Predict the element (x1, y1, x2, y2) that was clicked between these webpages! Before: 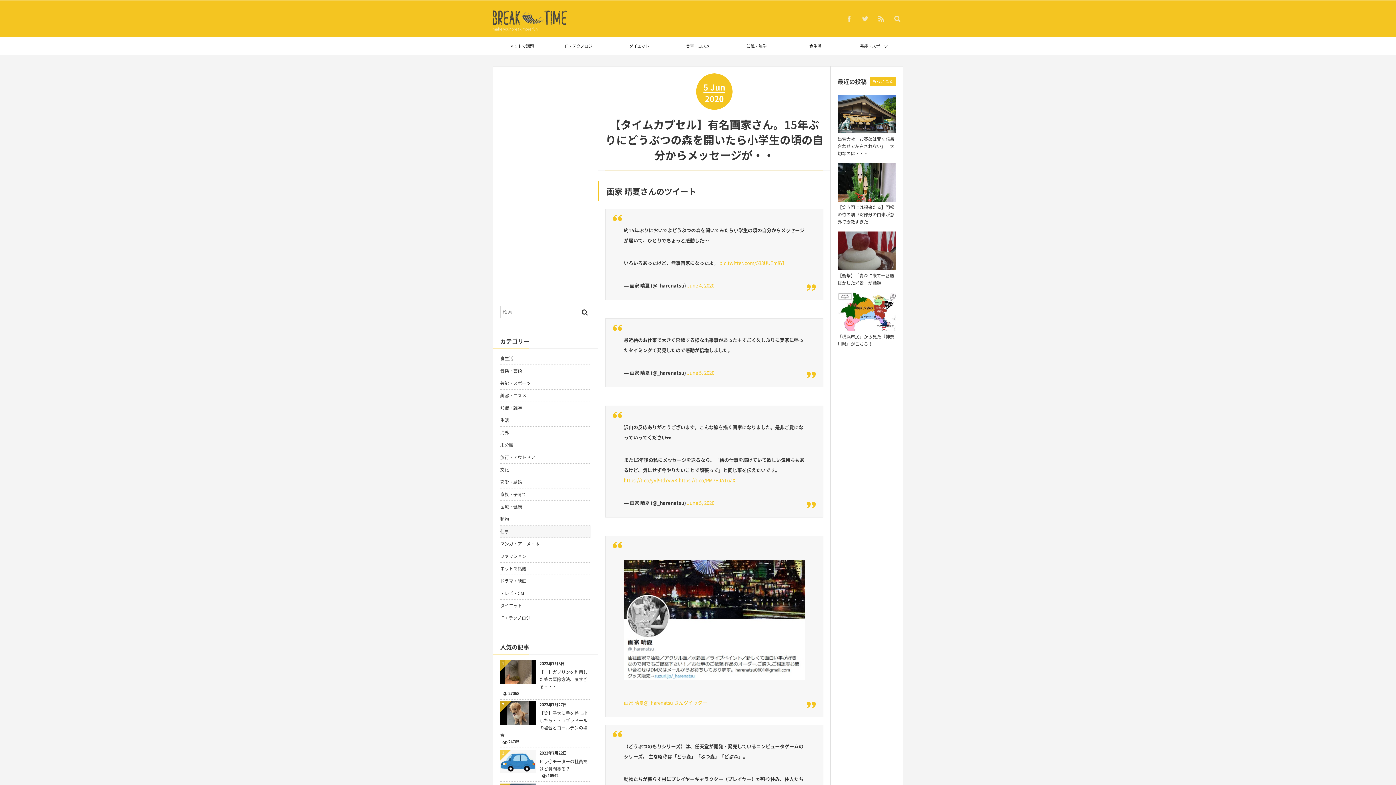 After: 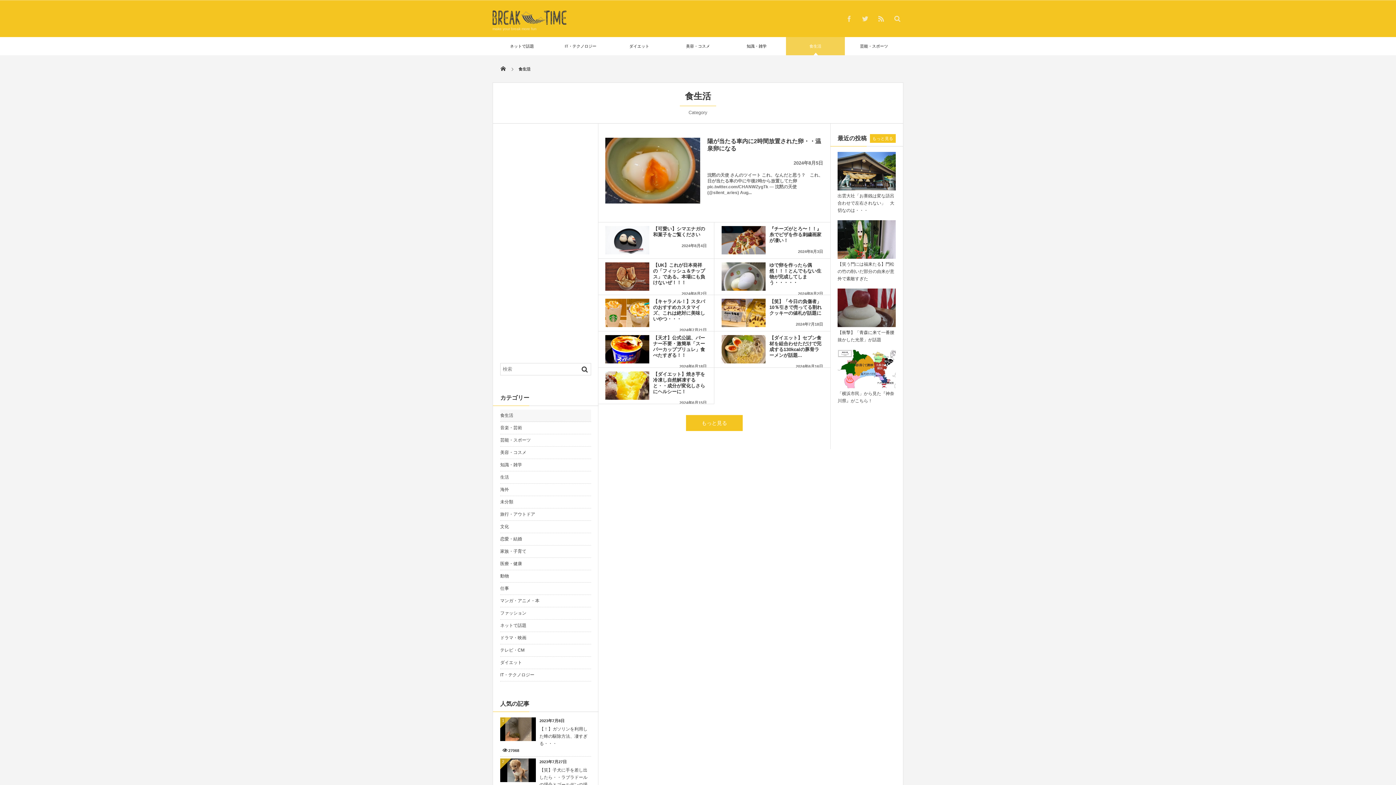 Action: bbox: (786, 37, 844, 55) label: 食生活